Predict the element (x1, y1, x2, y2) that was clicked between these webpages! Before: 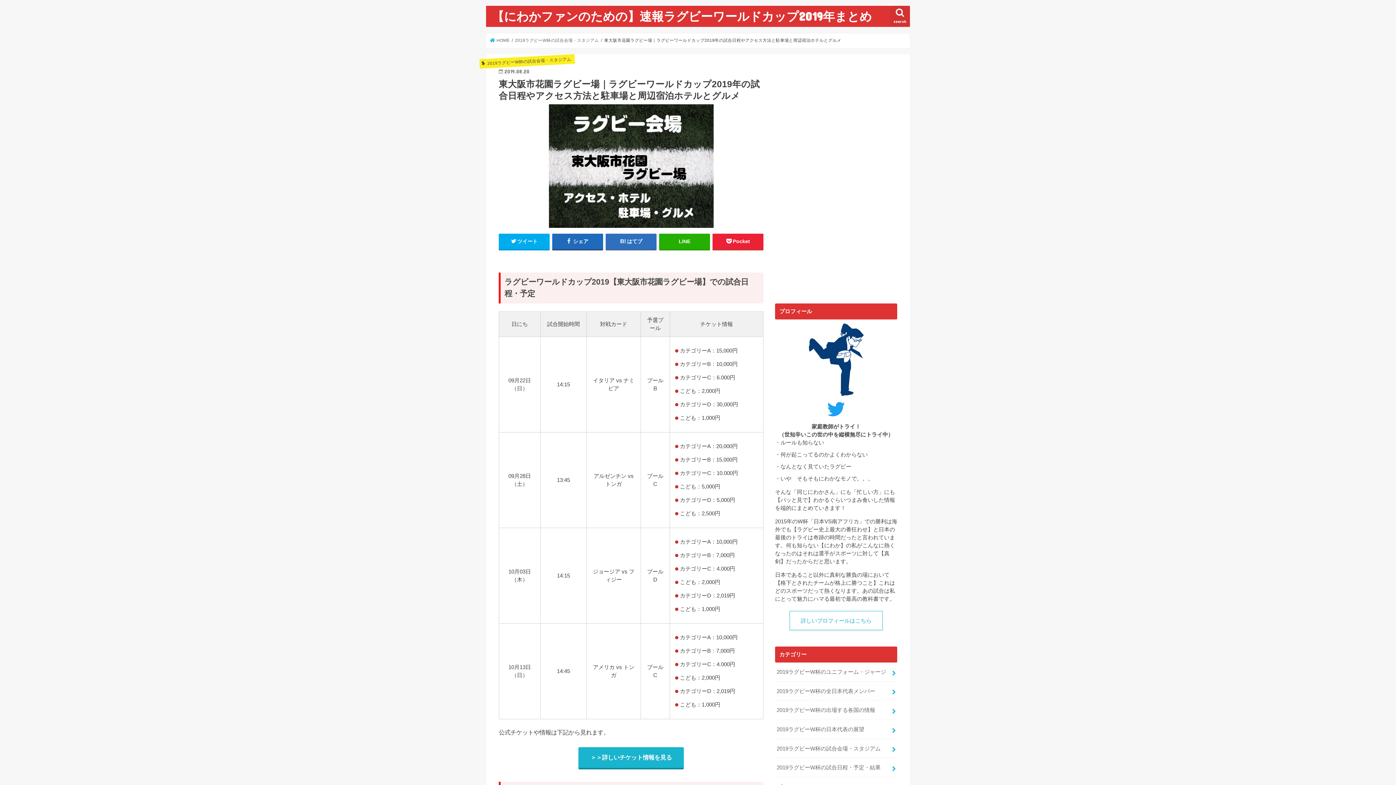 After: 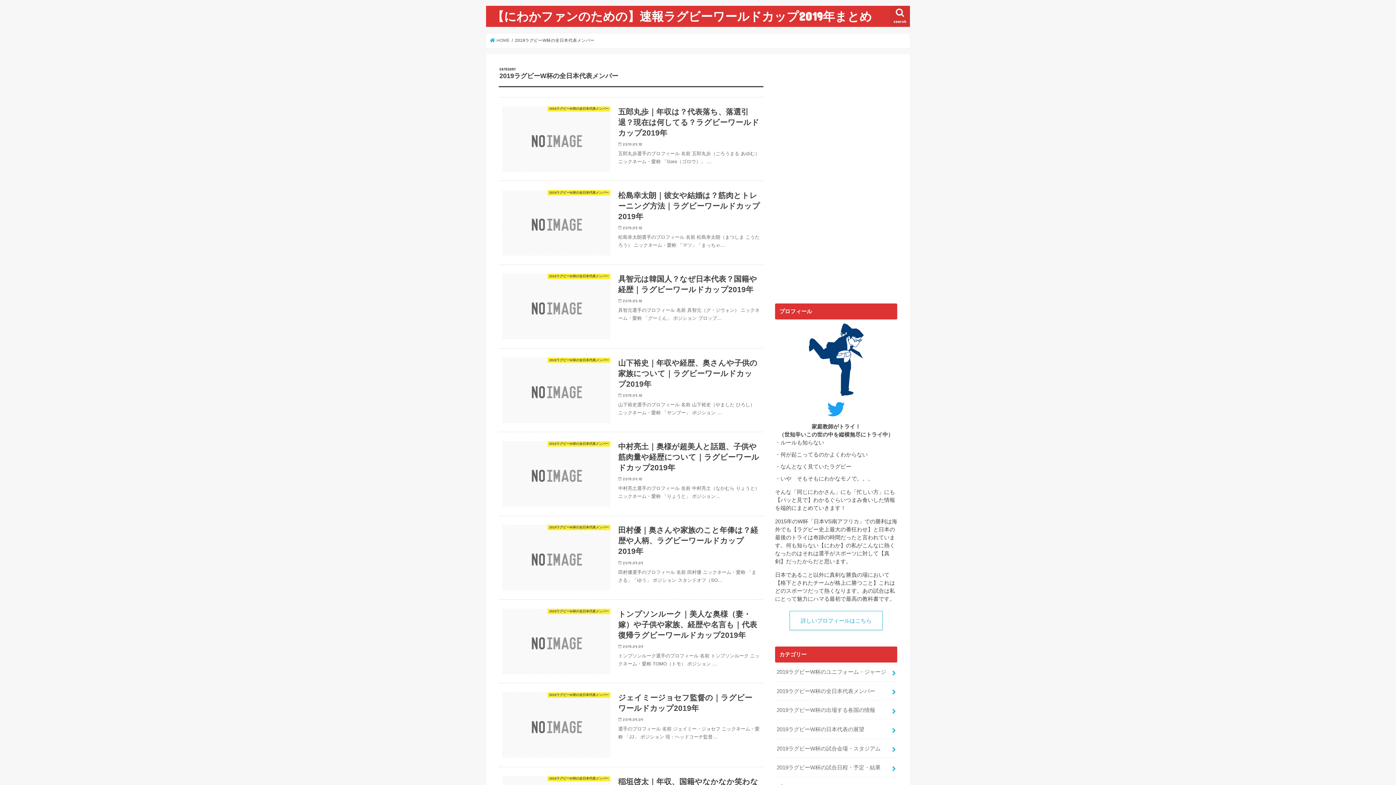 Action: bbox: (775, 682, 897, 700) label: 2019ラグビーW杯の全日本代表メンバー